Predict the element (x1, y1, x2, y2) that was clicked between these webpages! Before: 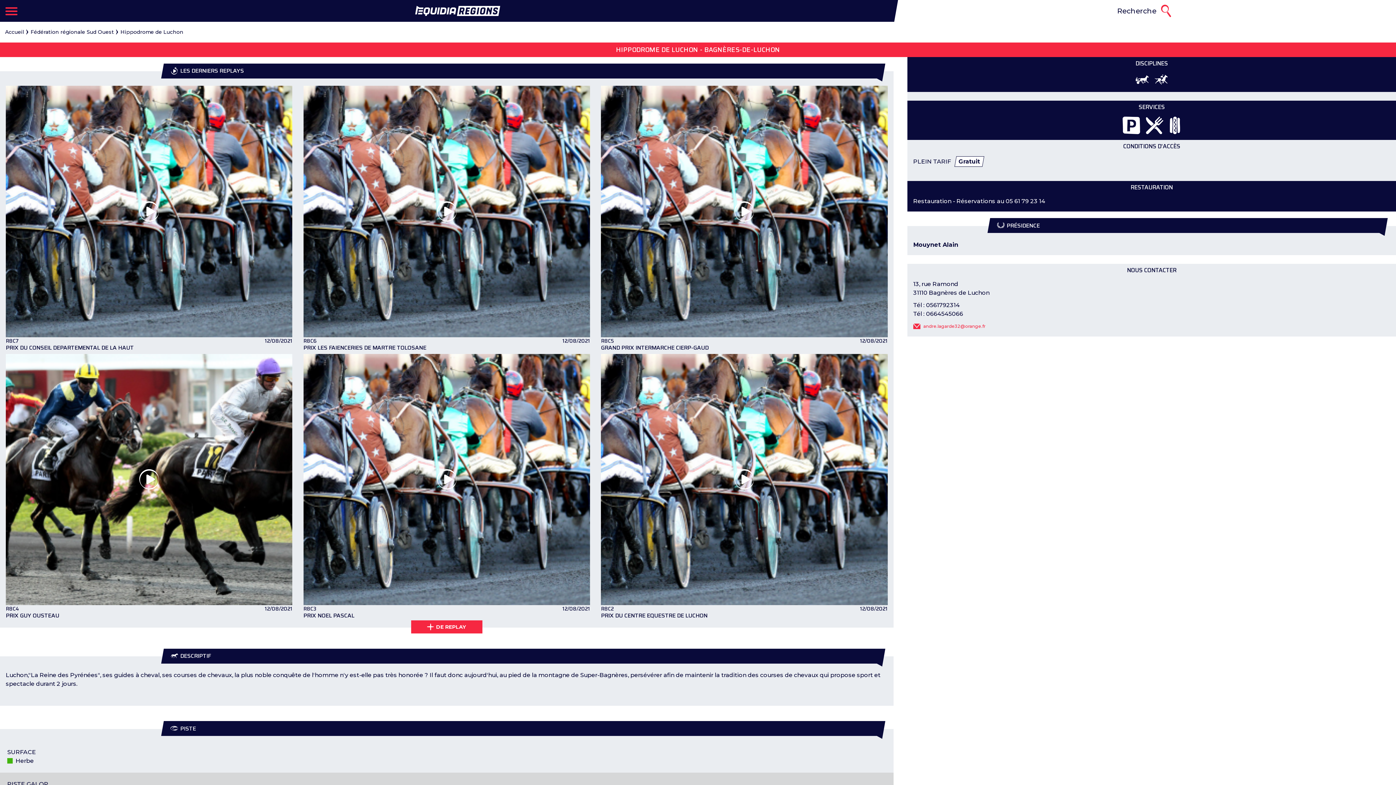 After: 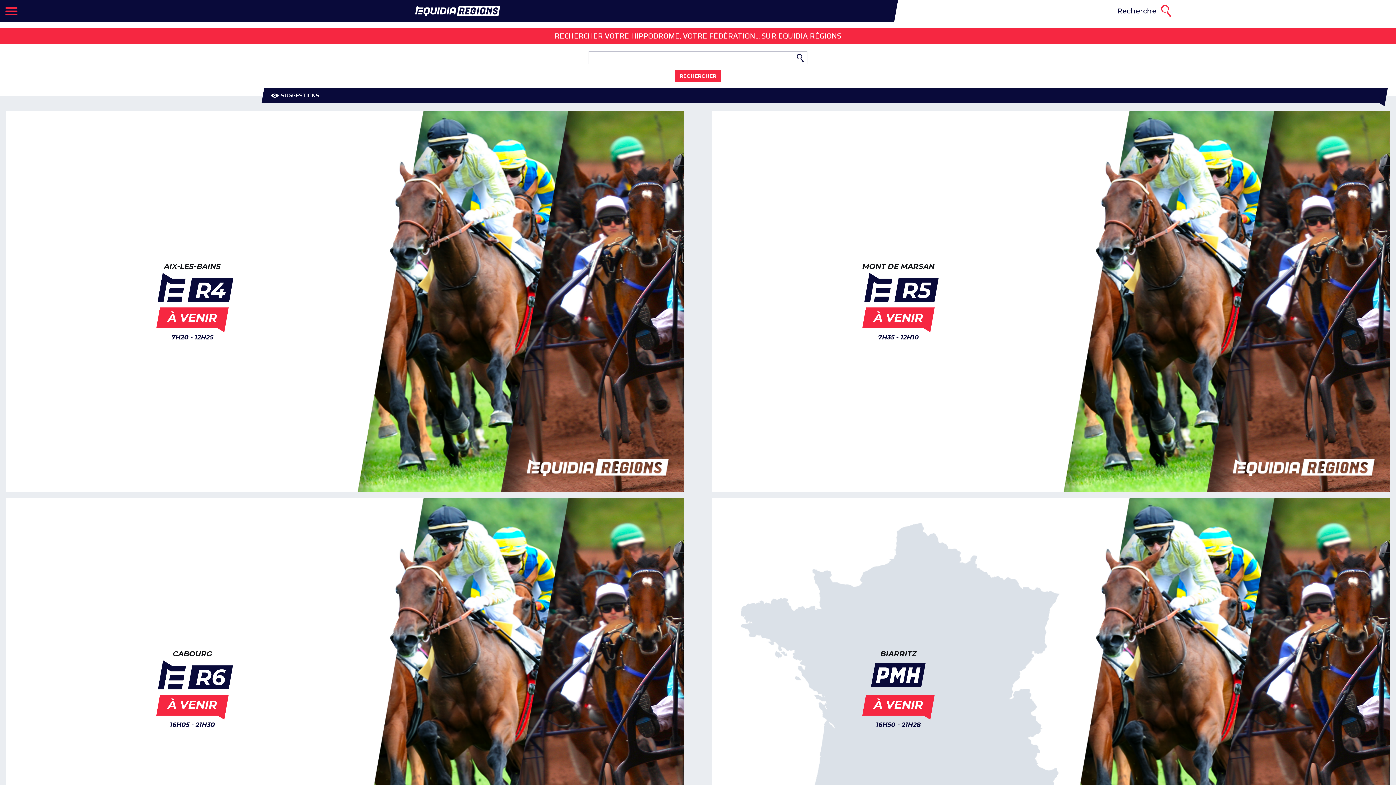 Action: bbox: (1113, 1, 1176, 20) label: Recherche